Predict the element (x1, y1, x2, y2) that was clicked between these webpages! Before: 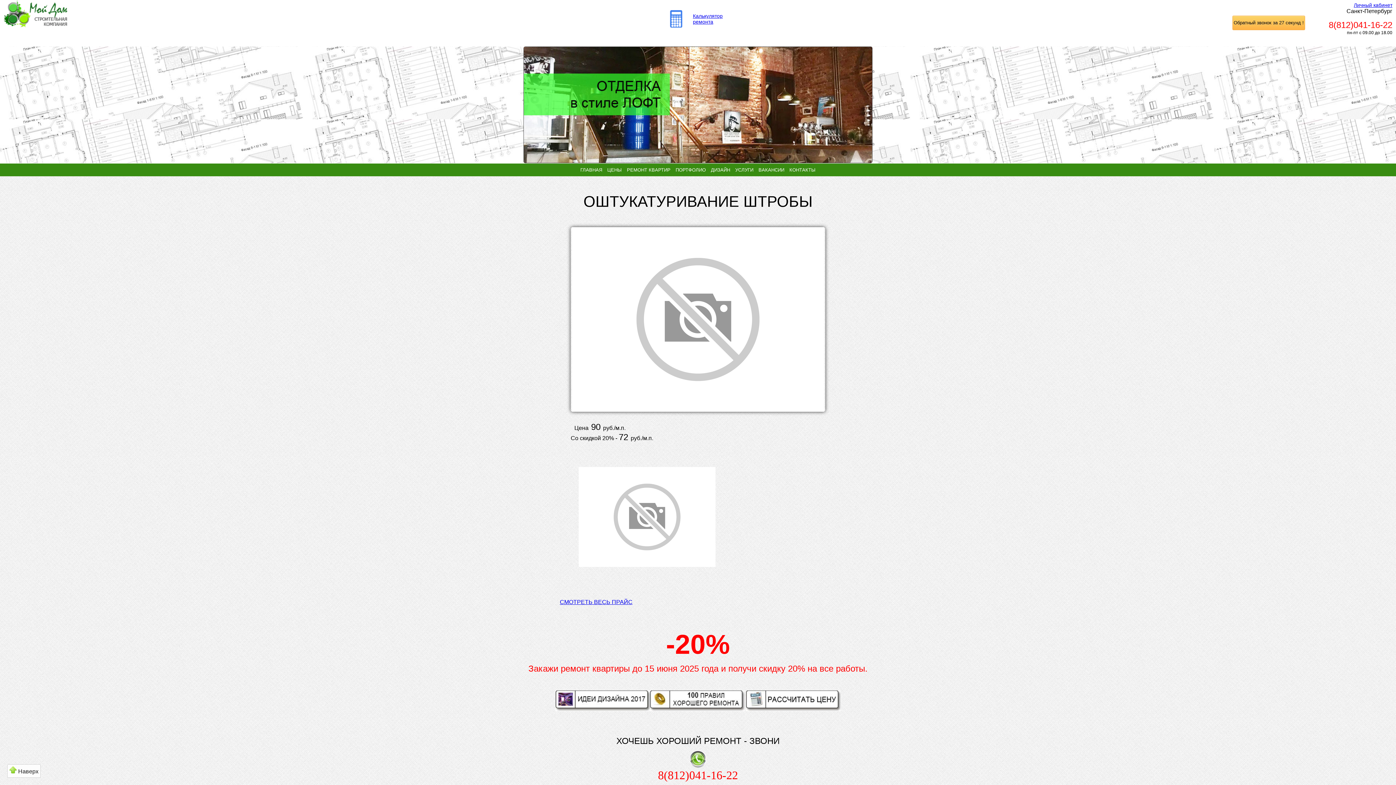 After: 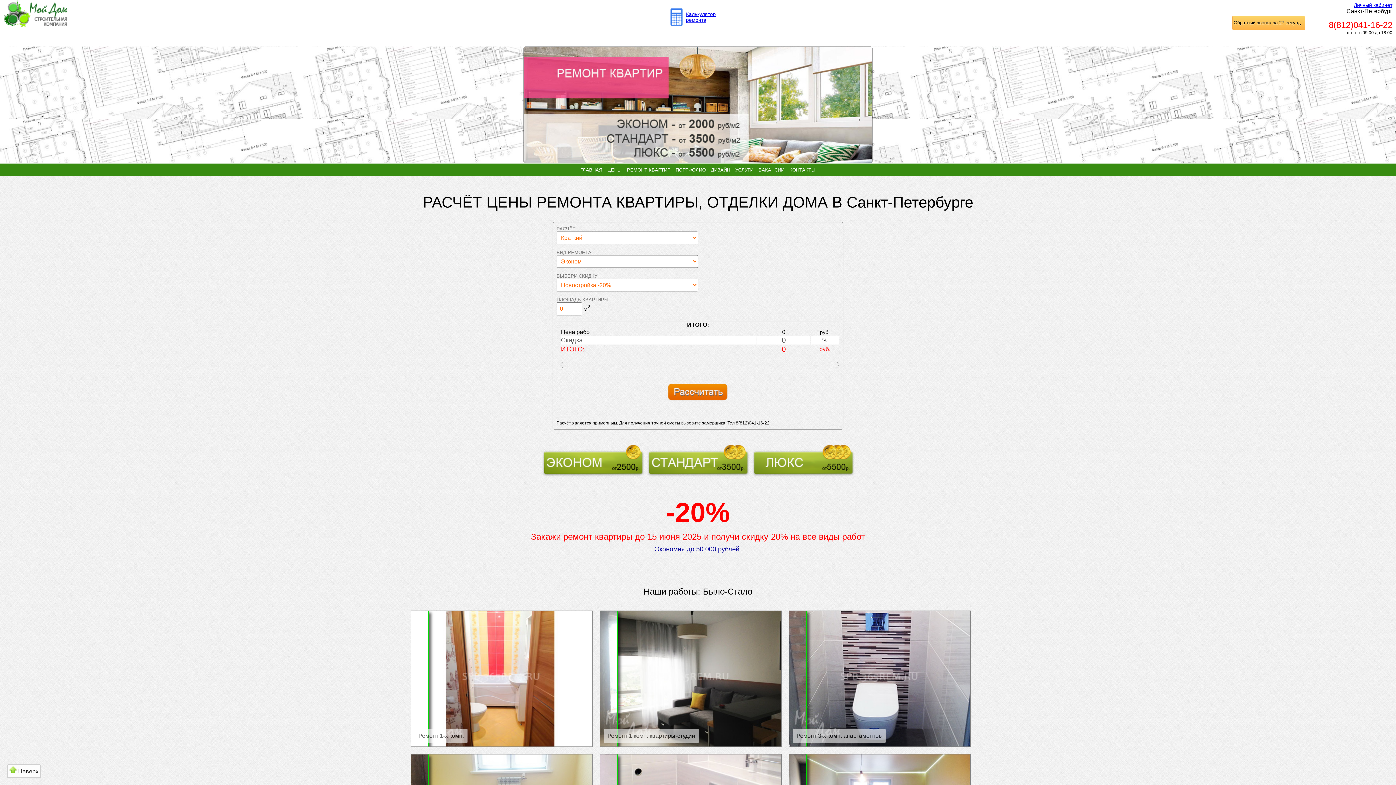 Action: bbox: (746, 706, 840, 712)